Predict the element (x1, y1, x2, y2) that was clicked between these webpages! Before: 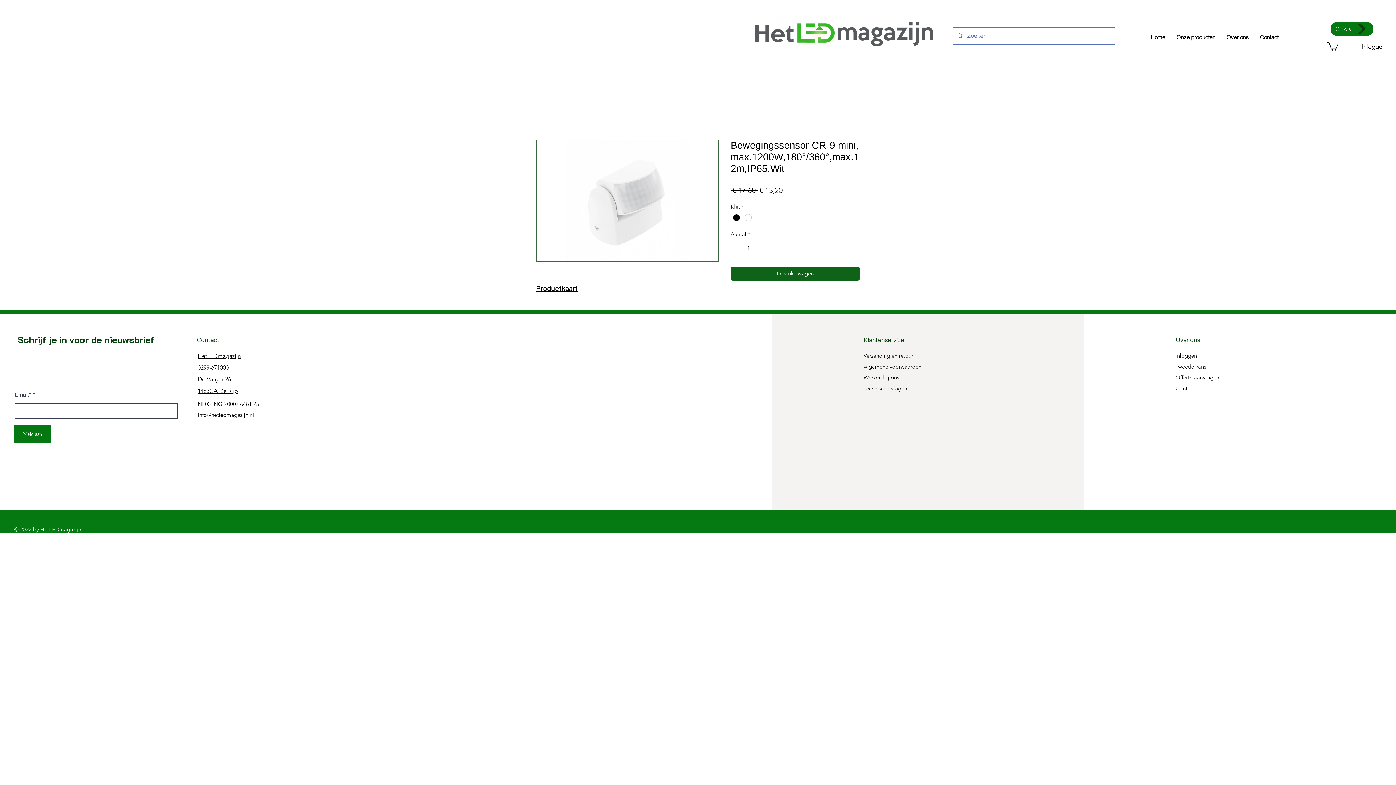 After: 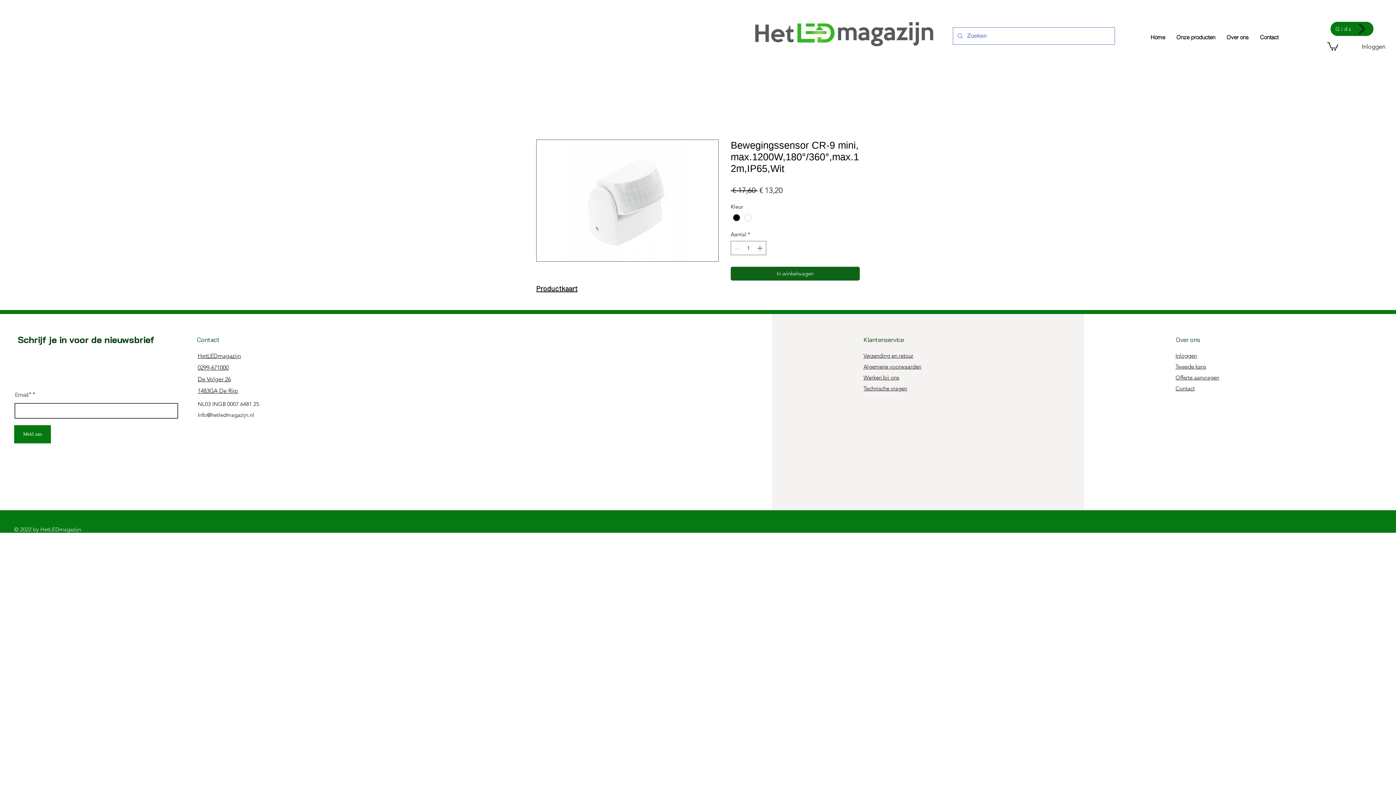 Action: bbox: (536, 283, 577, 292) label: Productkaart